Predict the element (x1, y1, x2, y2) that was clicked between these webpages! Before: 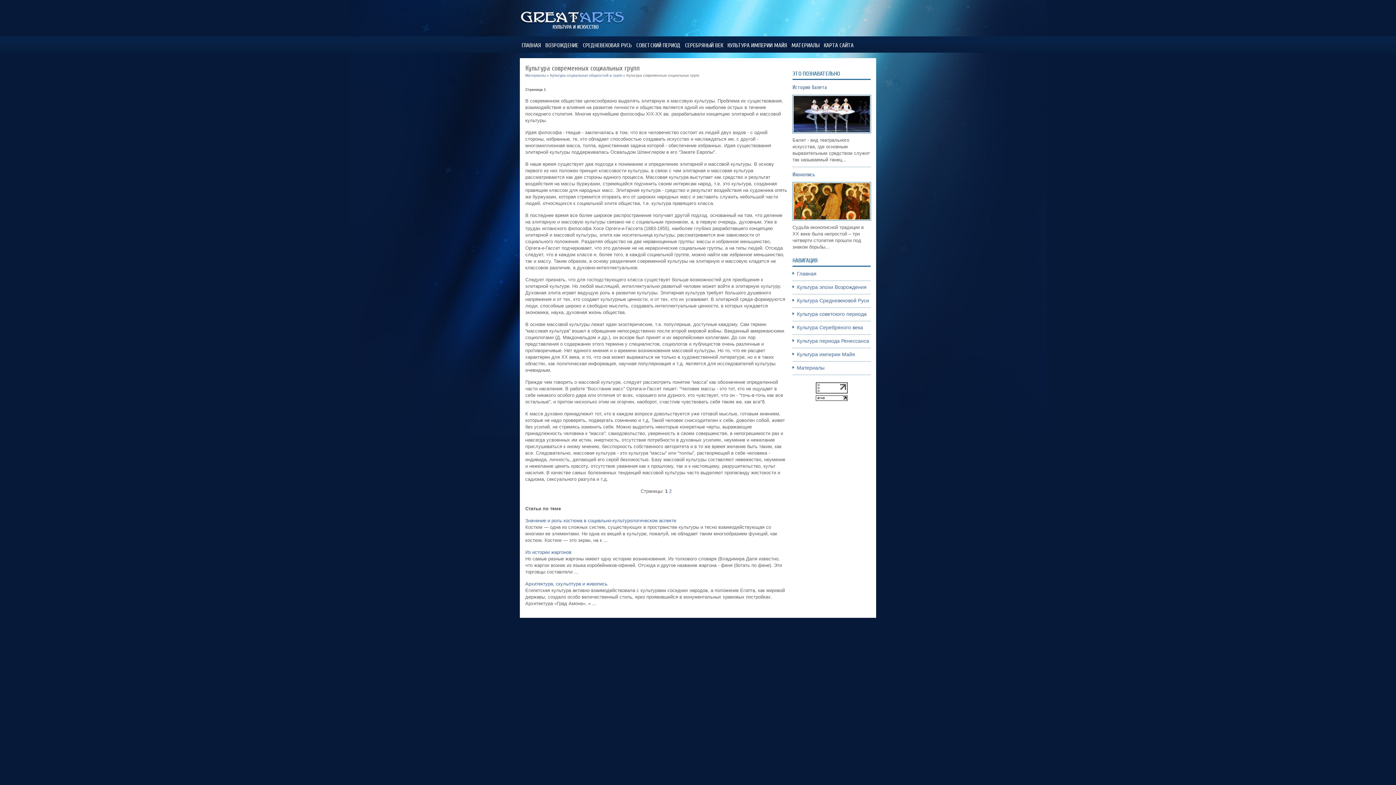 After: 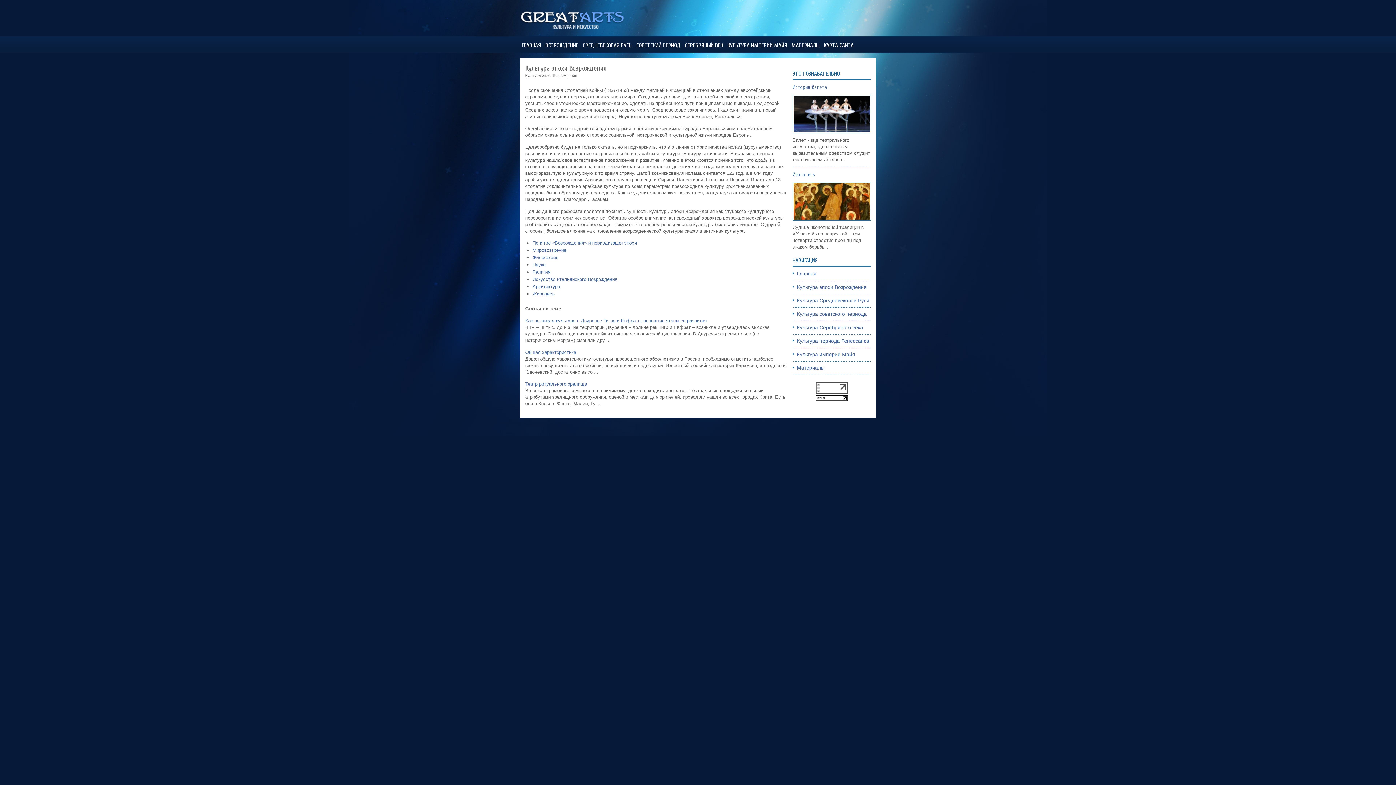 Action: label: Культура эпохи Возрождения bbox: (797, 284, 866, 290)